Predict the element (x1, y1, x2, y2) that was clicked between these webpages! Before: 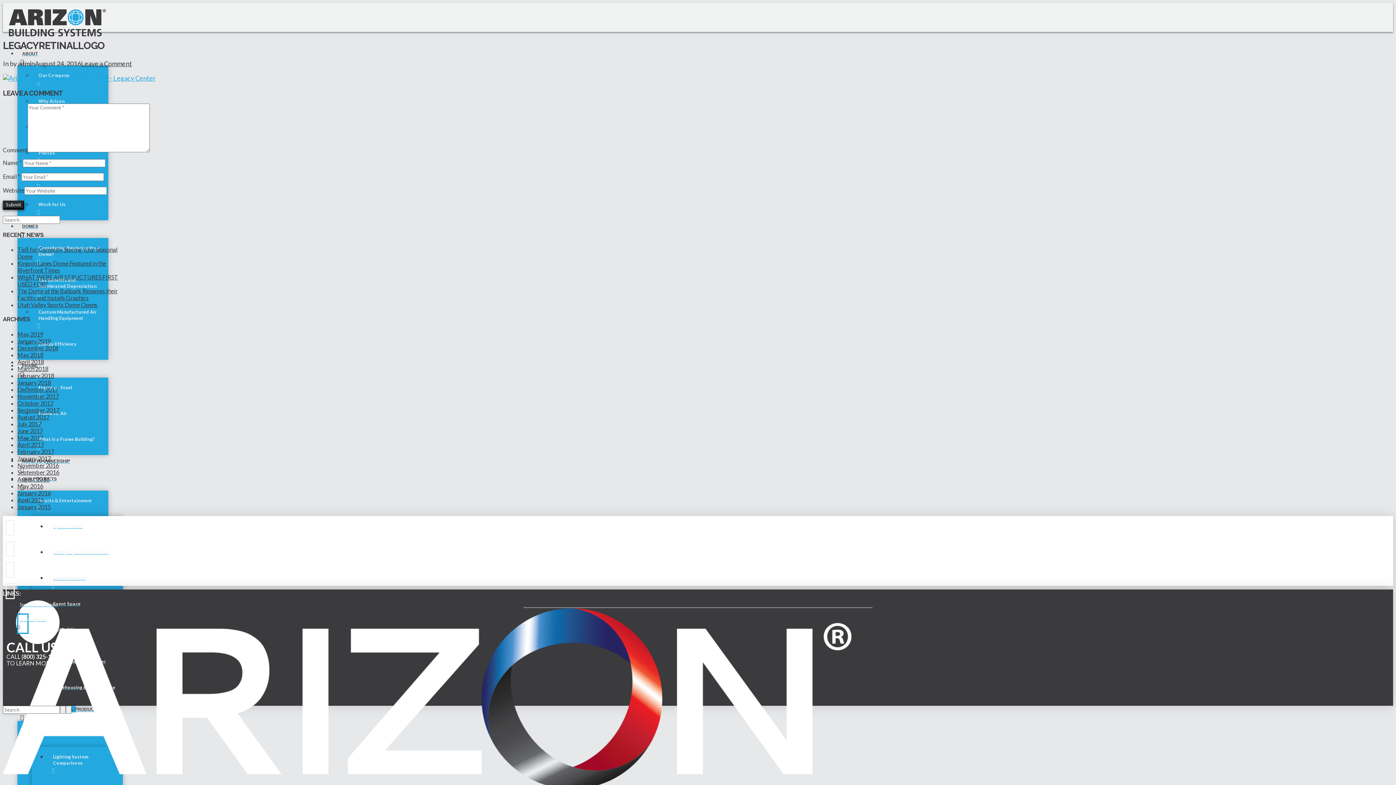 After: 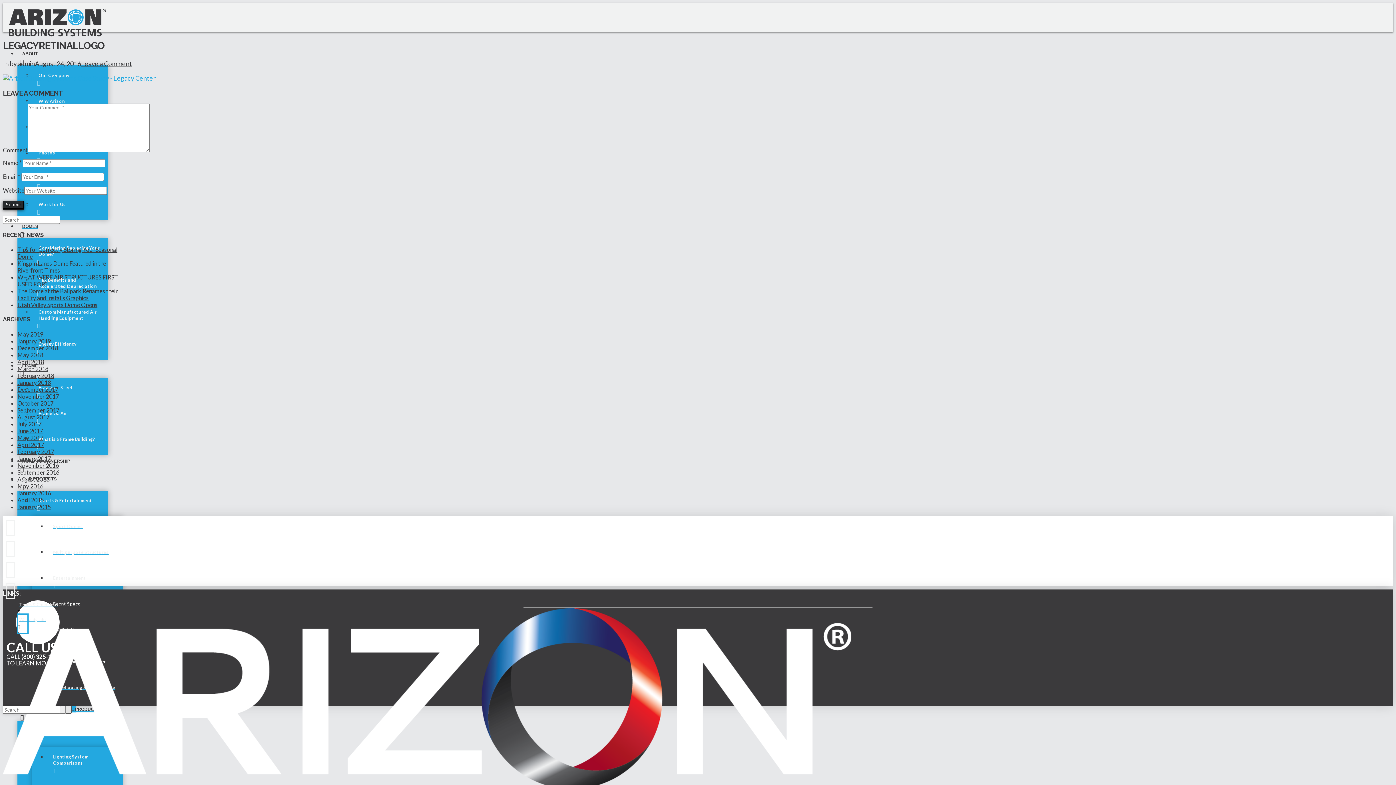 Action: bbox: (65, 706, 71, 714) label: Clear